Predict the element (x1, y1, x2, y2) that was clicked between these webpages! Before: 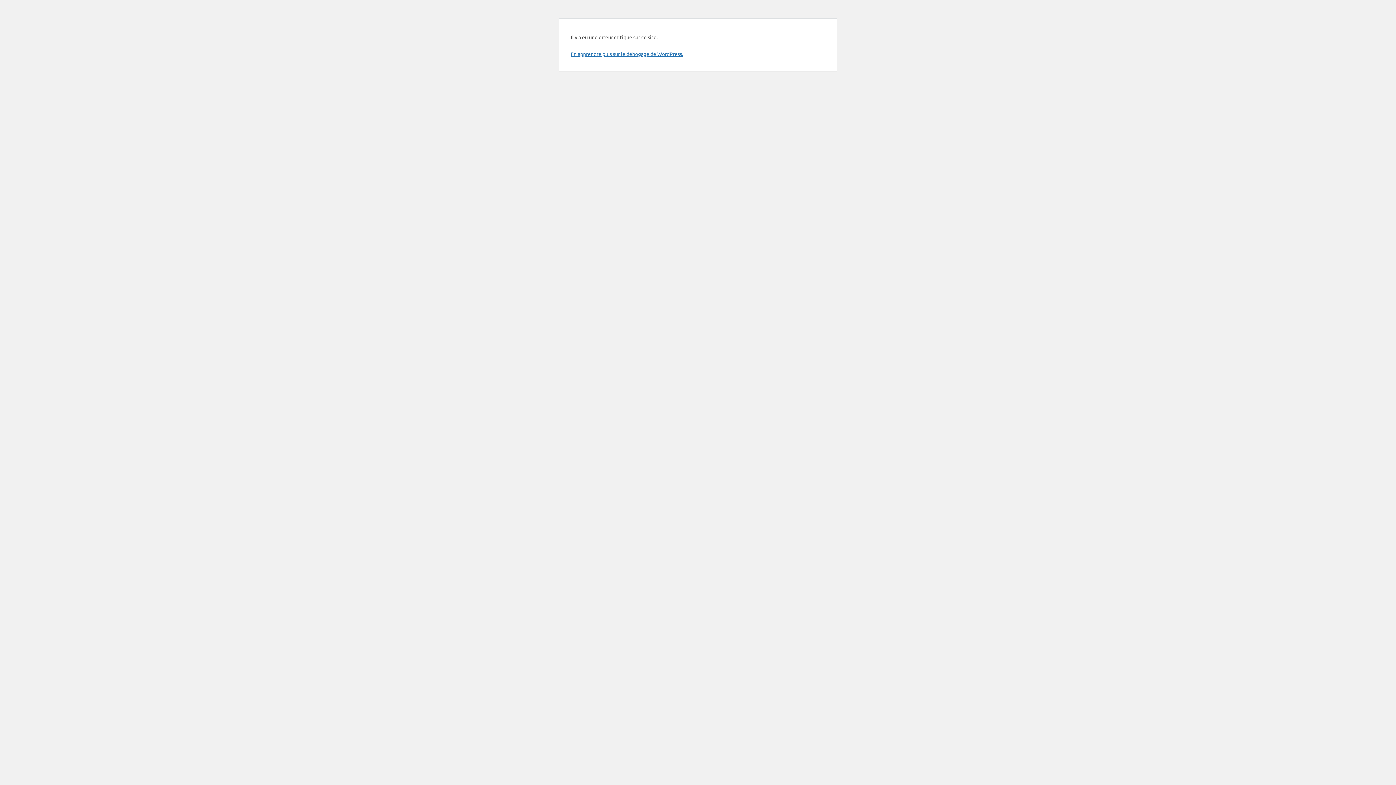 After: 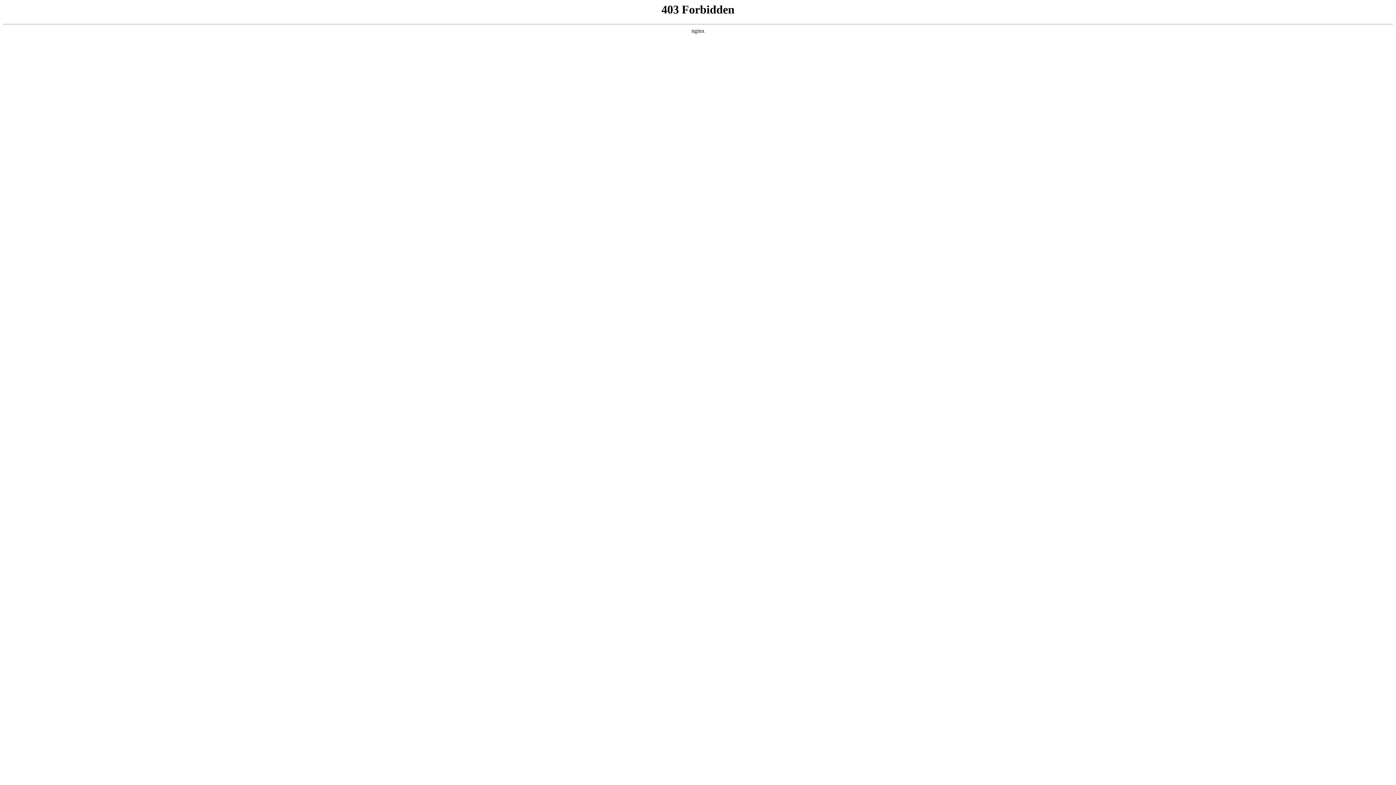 Action: bbox: (570, 50, 683, 57) label: En apprendre plus sur le débogage de WordPress.